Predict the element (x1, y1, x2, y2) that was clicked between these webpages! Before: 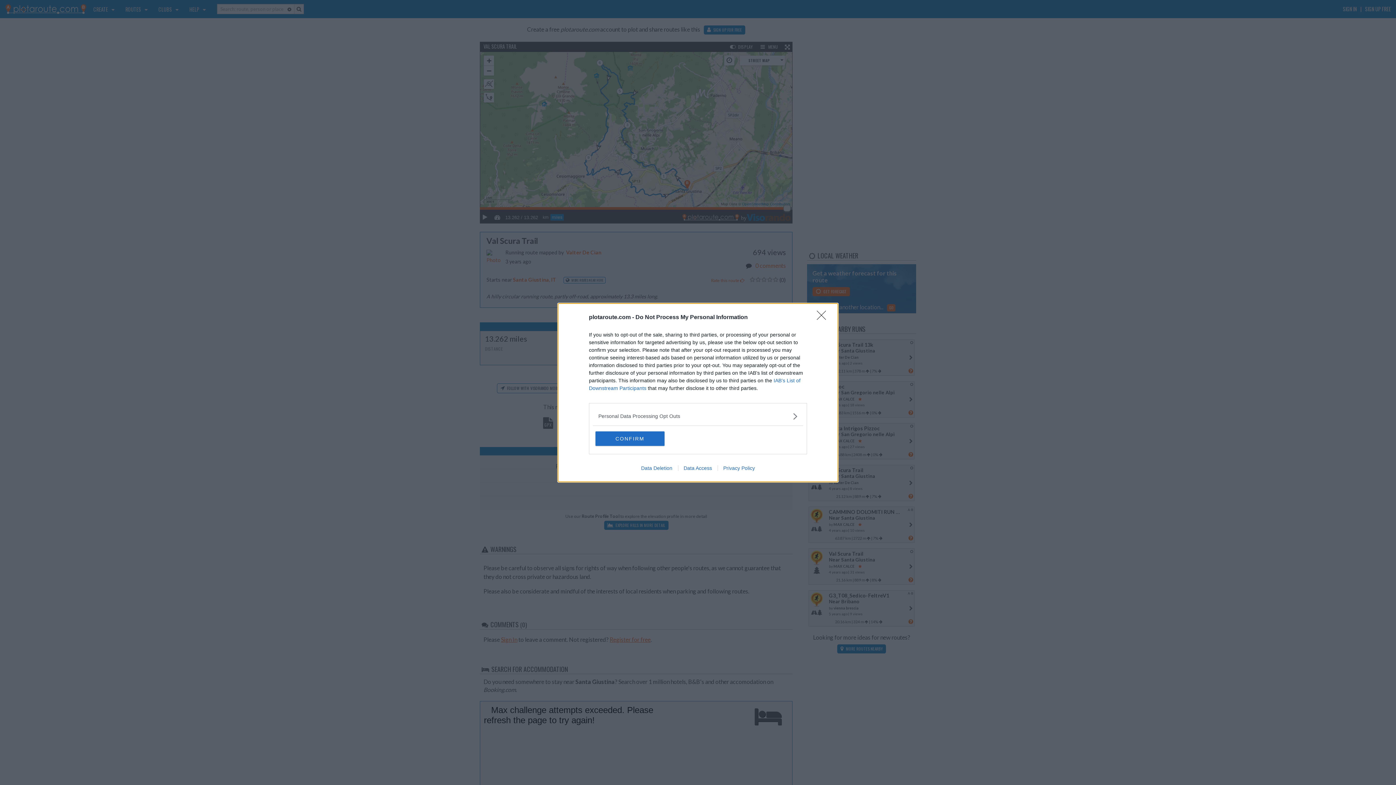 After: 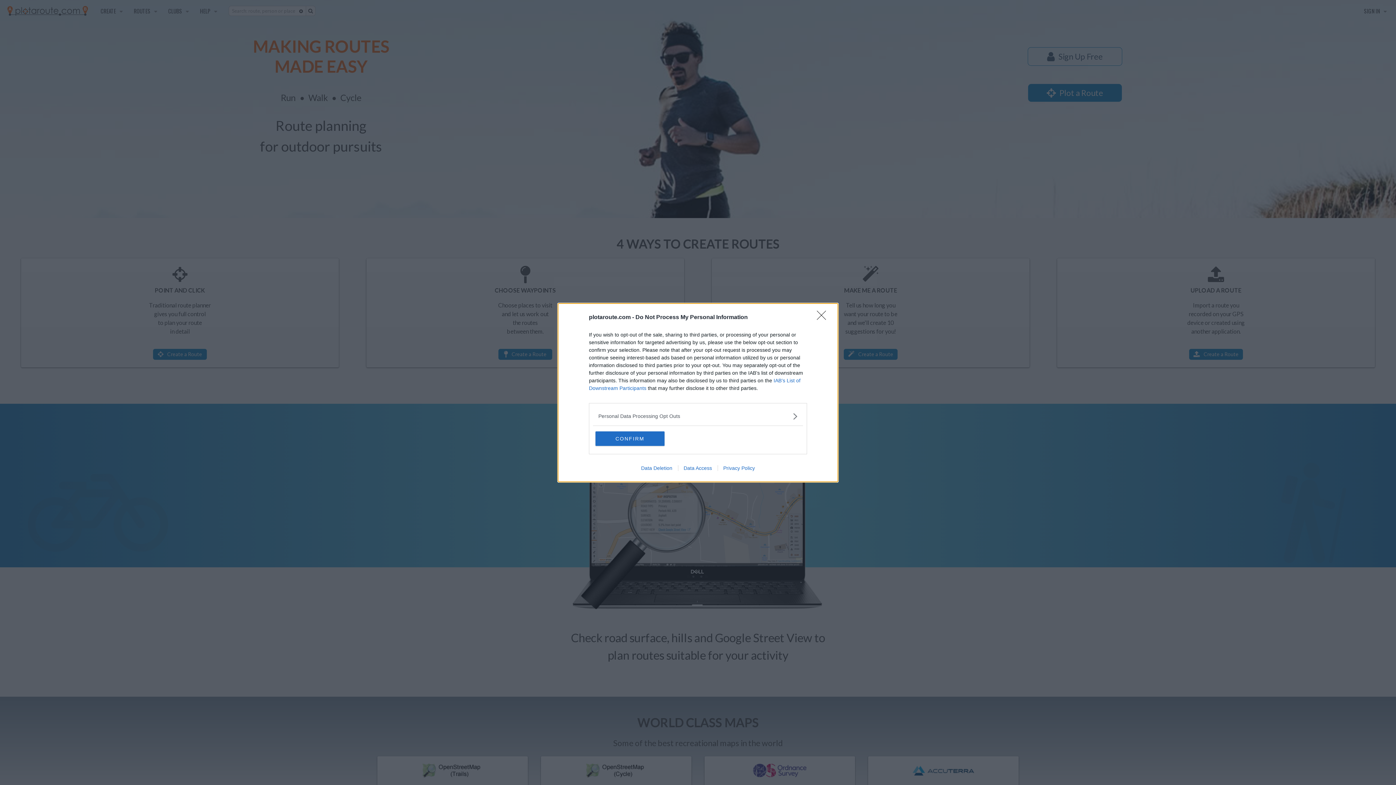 Action: bbox: (635, 465, 678, 471) label: Data Deletion